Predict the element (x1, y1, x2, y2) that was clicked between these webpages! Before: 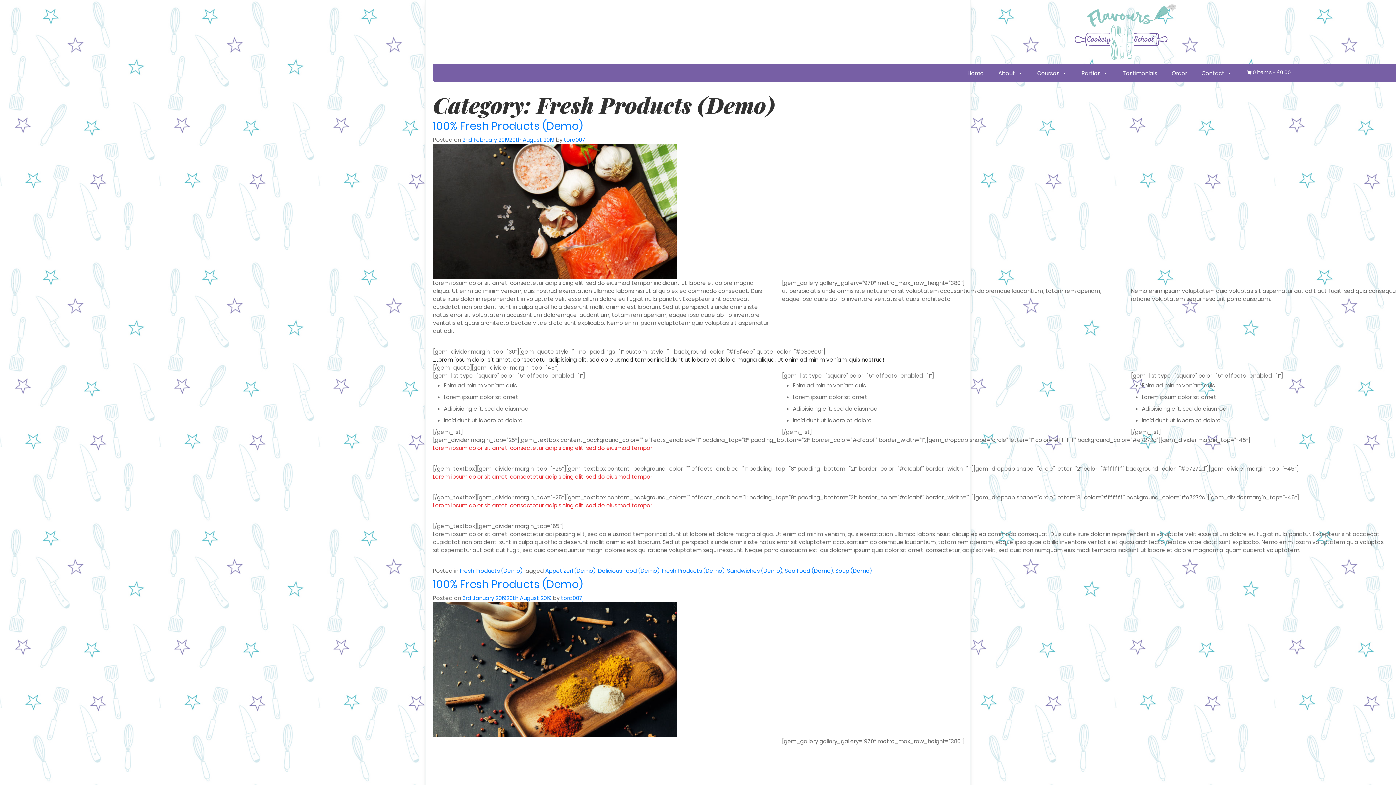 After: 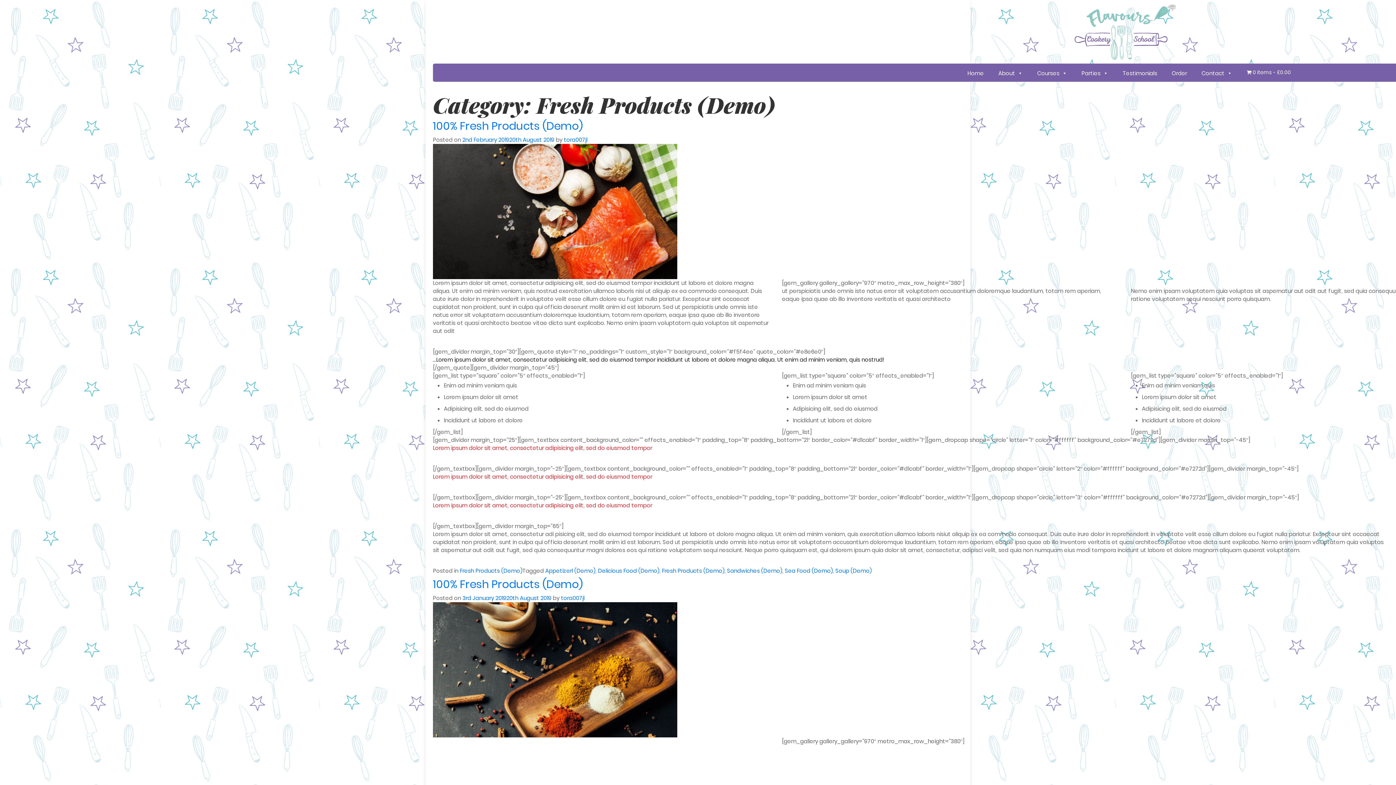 Action: bbox: (460, 567, 522, 574) label: Fresh Products (Demo)